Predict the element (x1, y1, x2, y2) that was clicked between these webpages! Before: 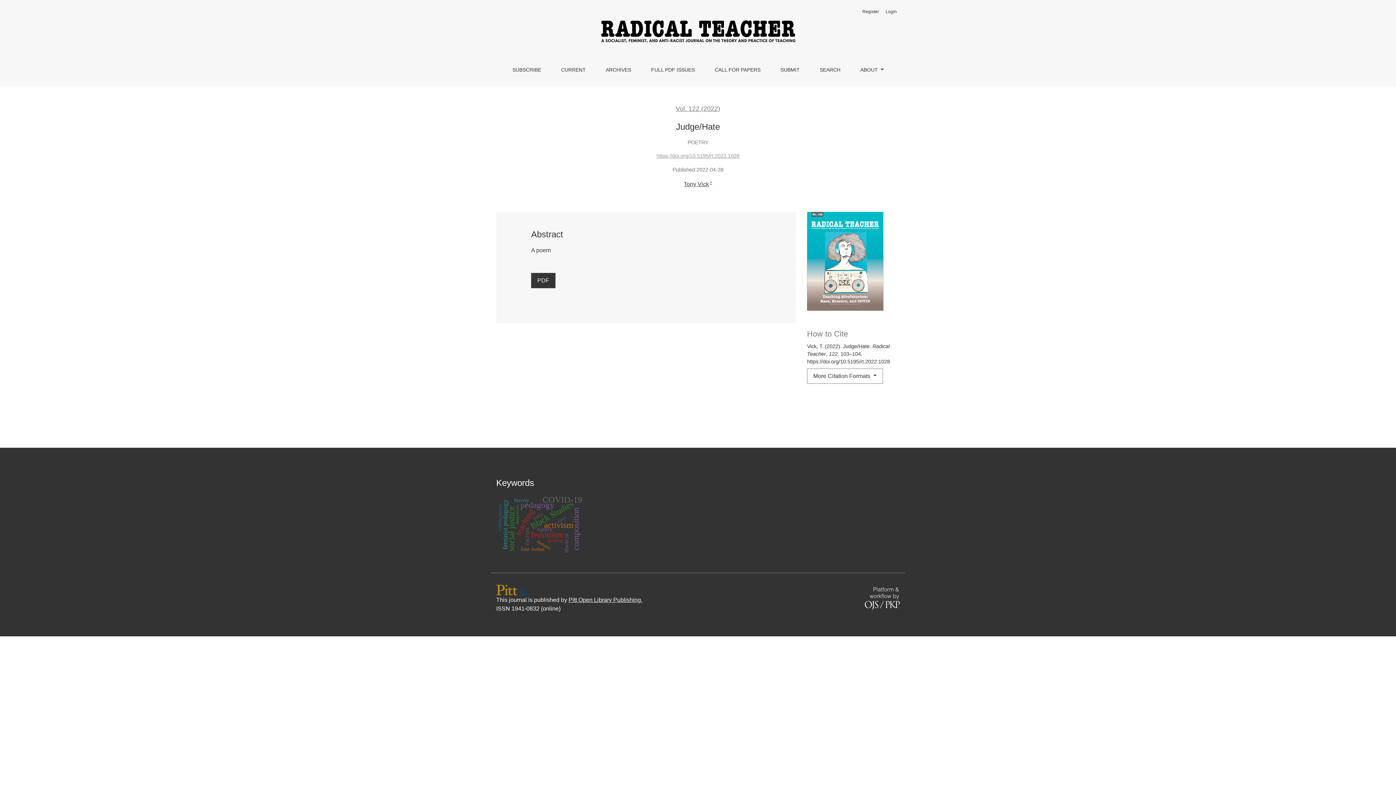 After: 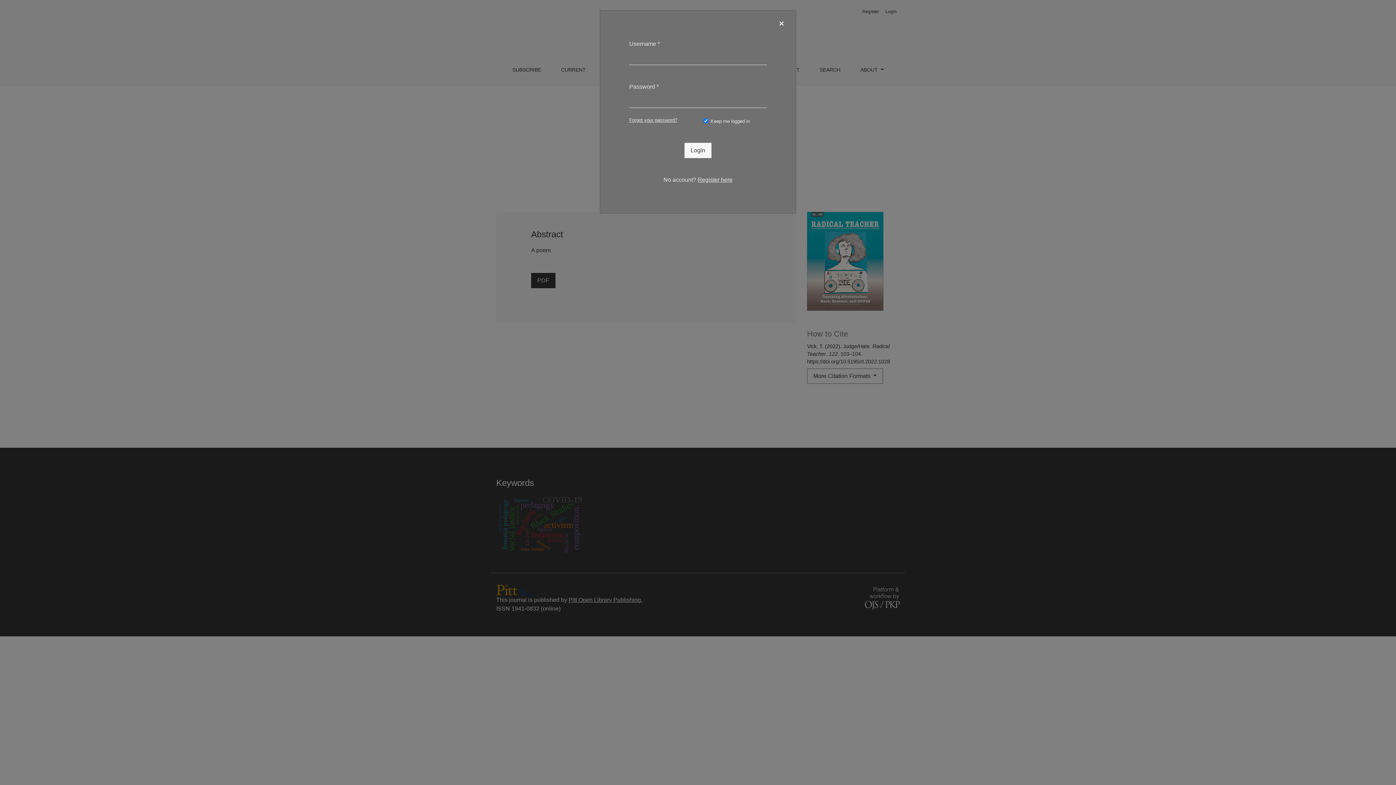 Action: label: Login bbox: (883, 5, 899, 17)